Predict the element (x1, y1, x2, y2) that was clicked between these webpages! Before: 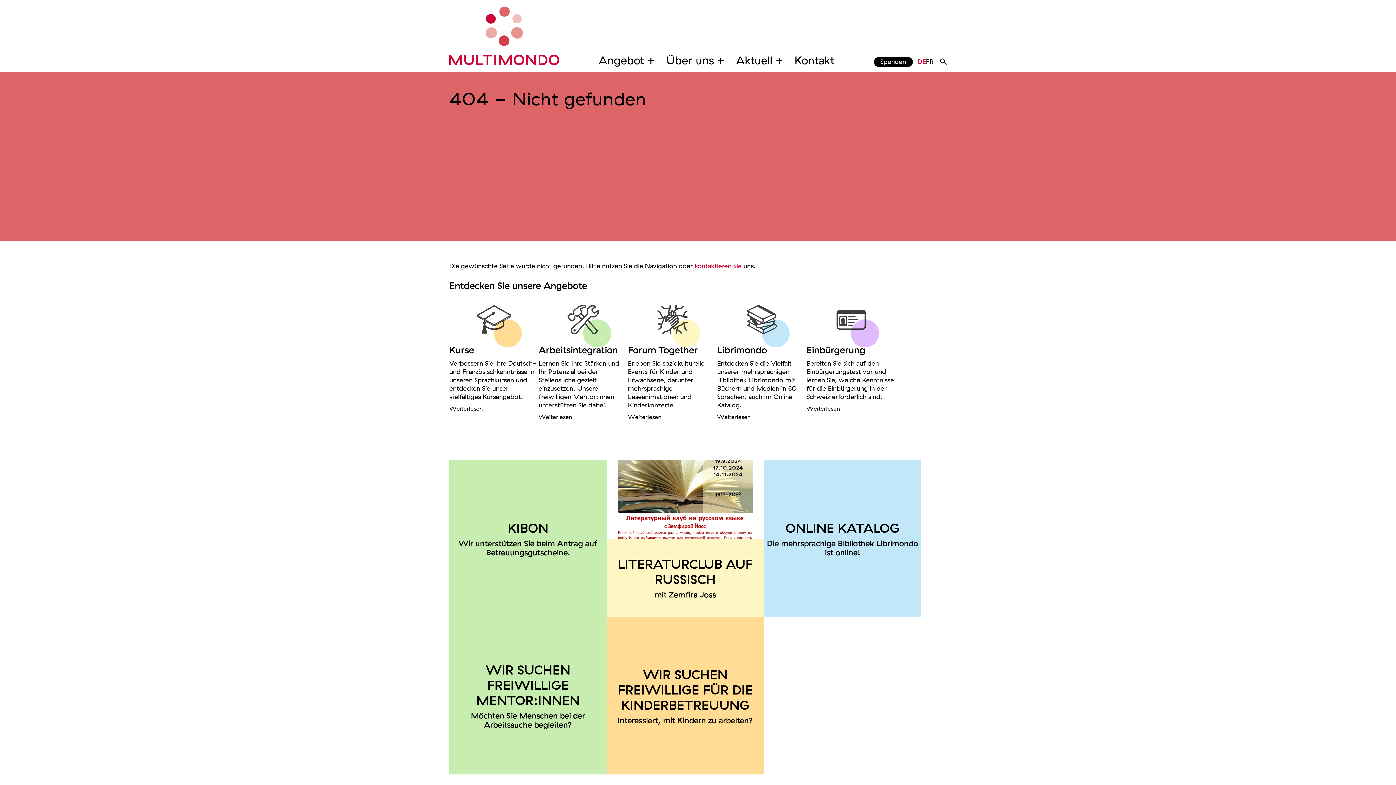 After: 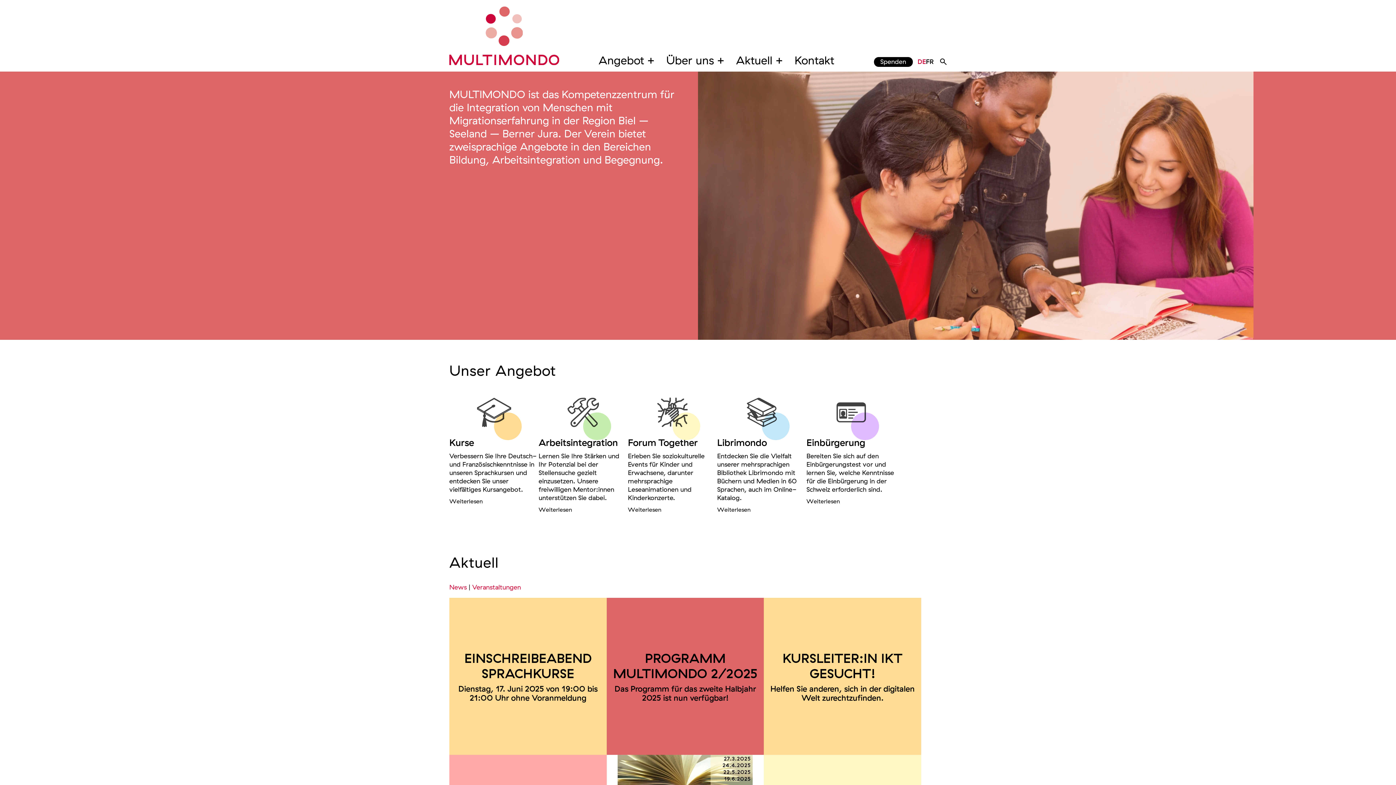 Action: bbox: (449, 6, 559, 65)